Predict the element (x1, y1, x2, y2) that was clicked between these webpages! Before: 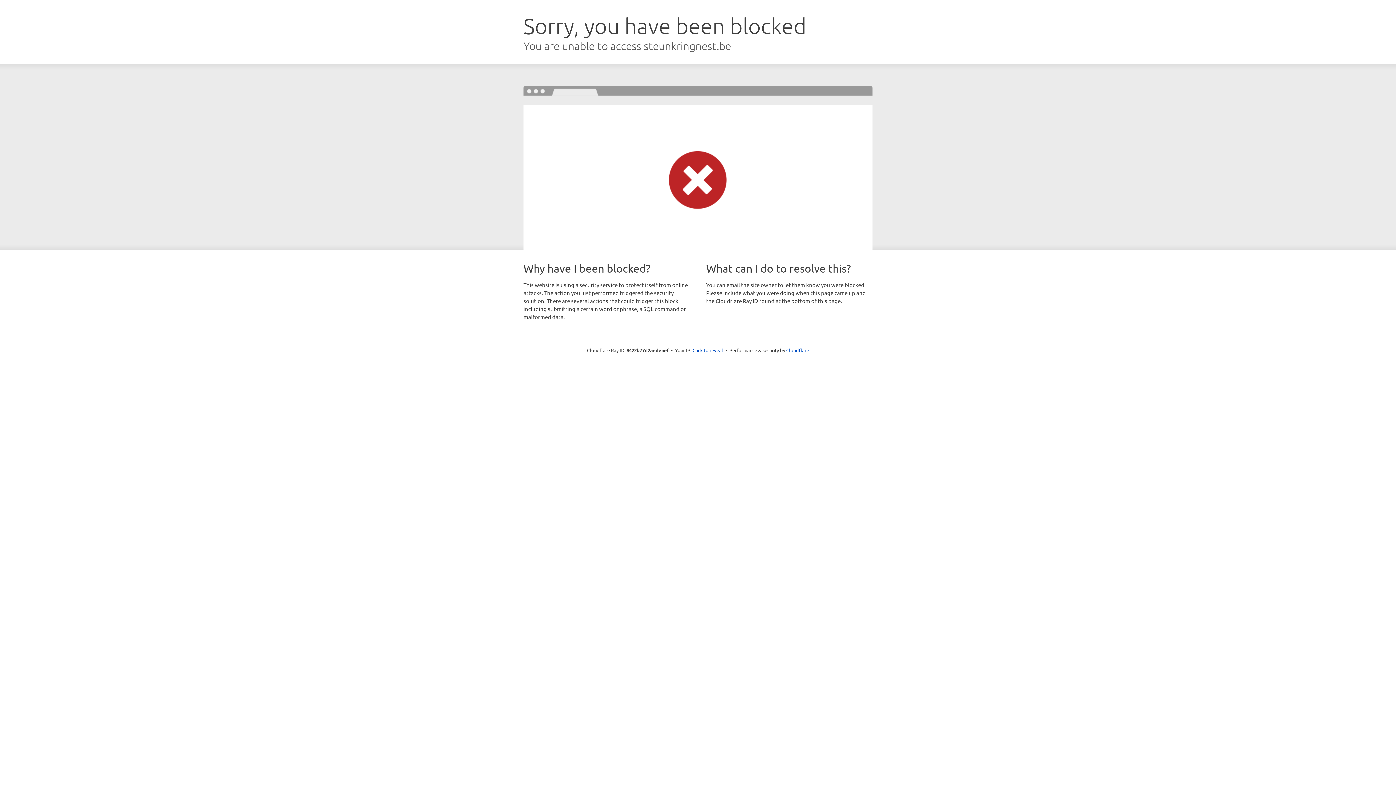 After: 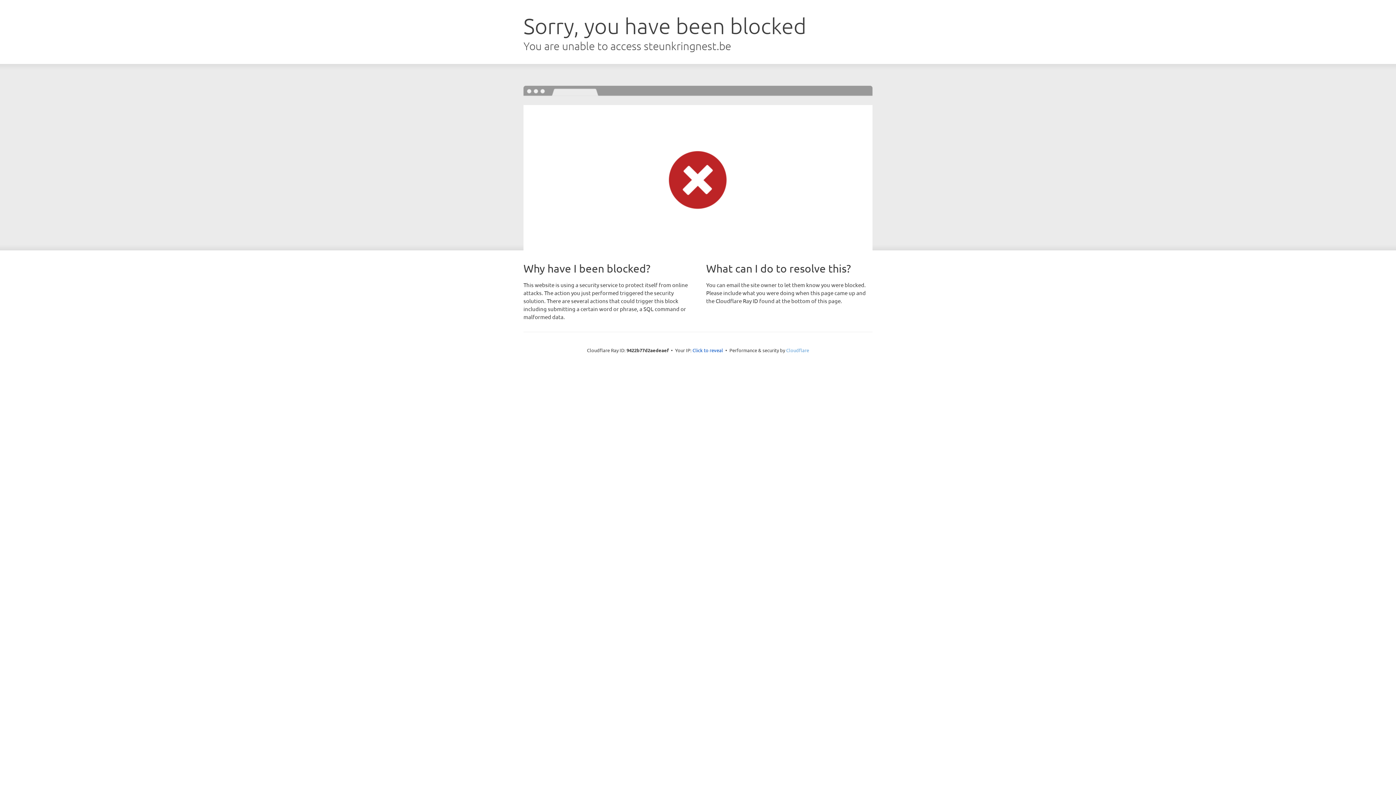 Action: bbox: (786, 347, 809, 353) label: Cloudflare